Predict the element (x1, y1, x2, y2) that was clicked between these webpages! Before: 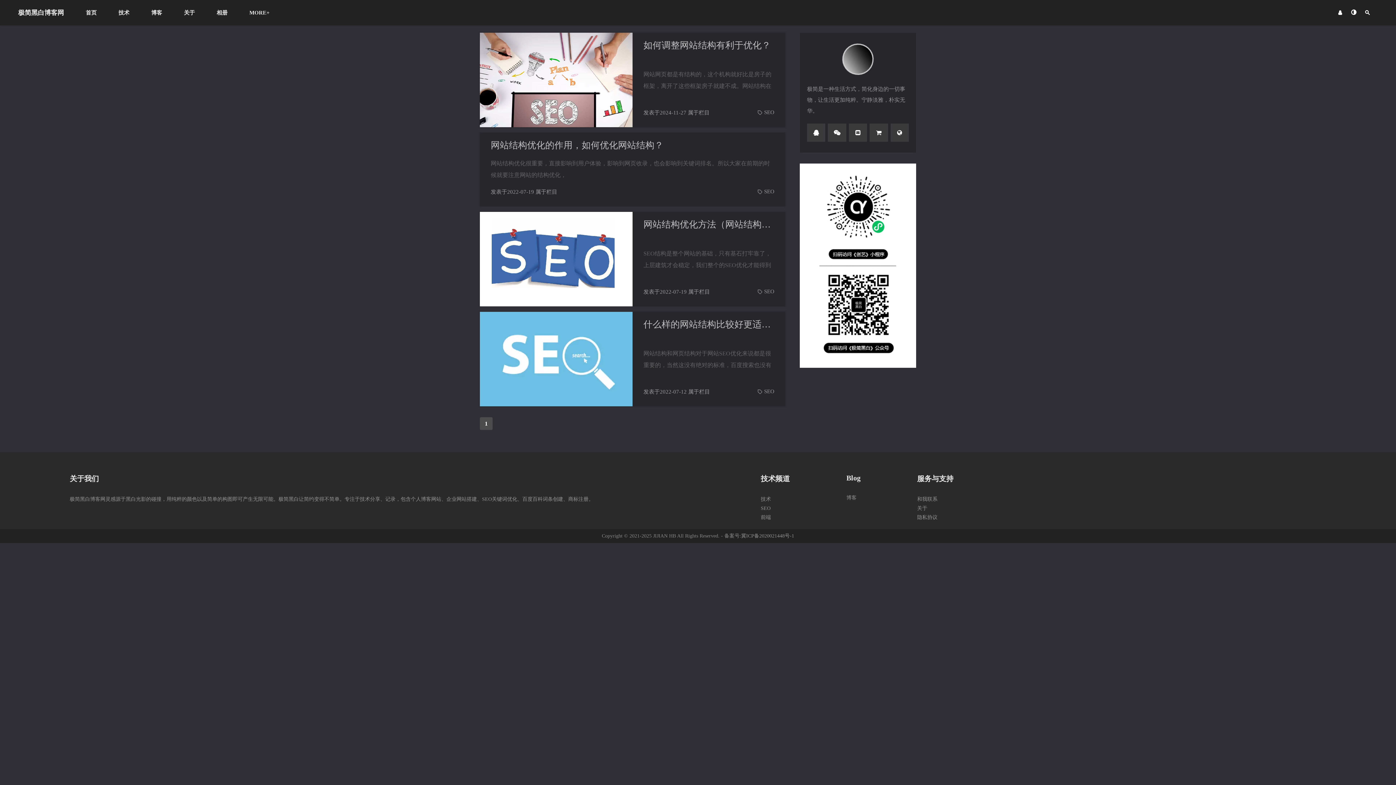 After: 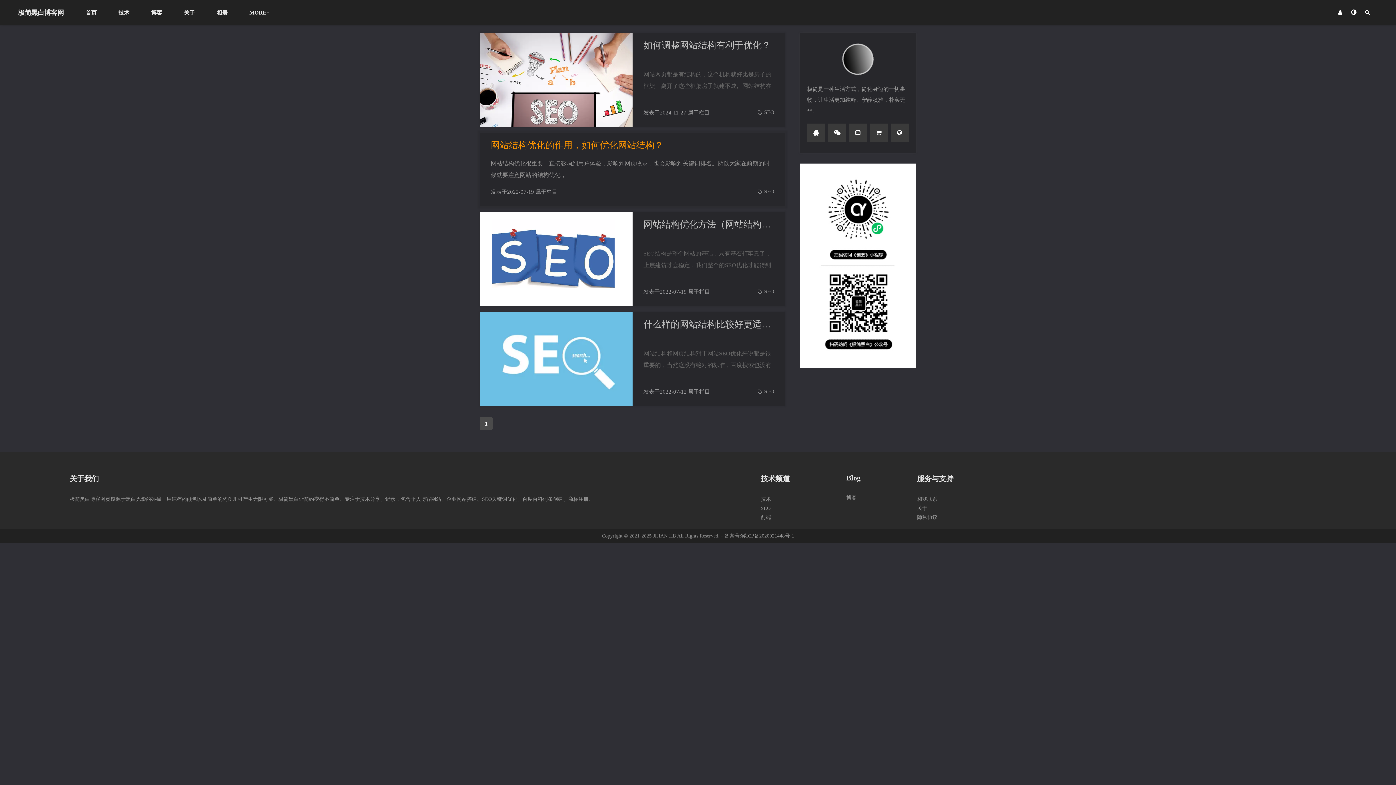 Action: bbox: (756, 188, 774, 194) label:  SEO